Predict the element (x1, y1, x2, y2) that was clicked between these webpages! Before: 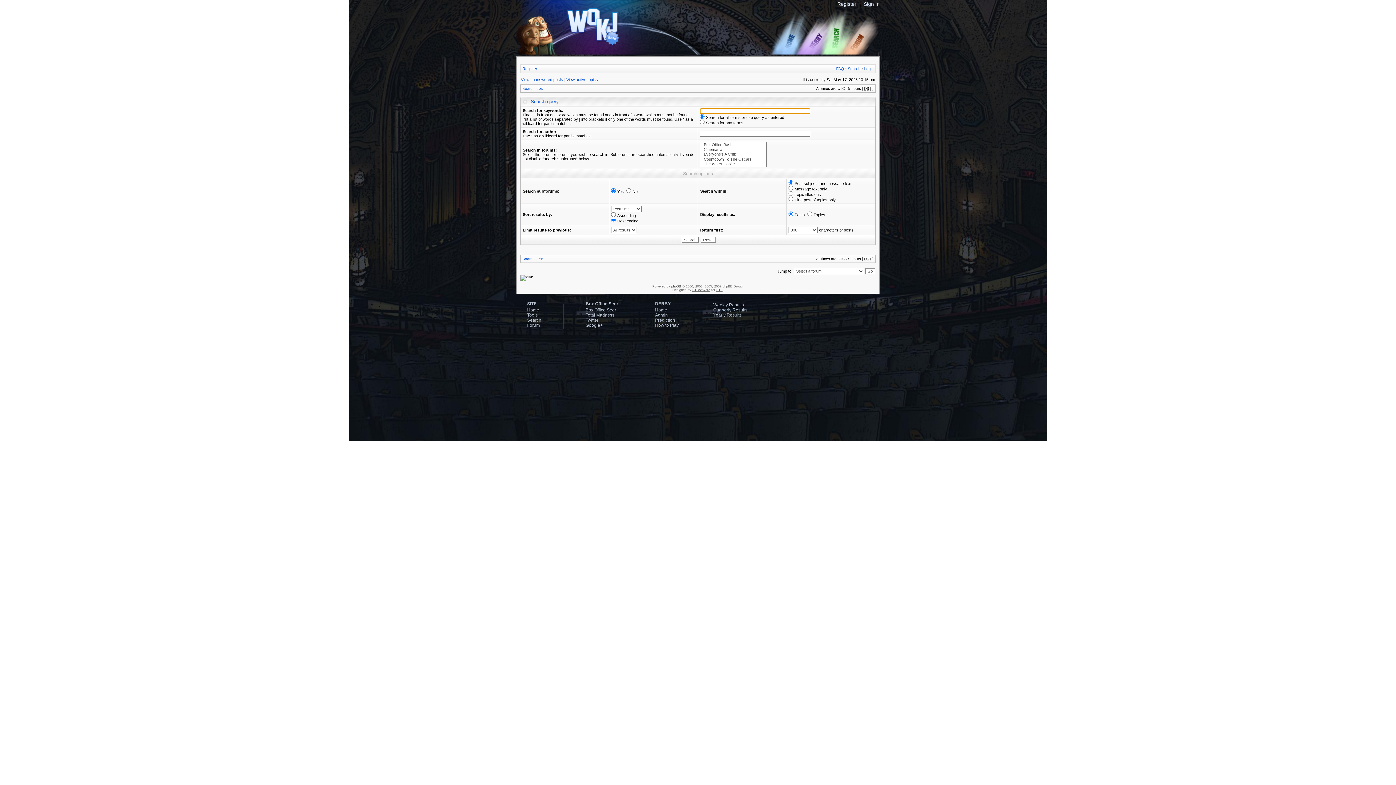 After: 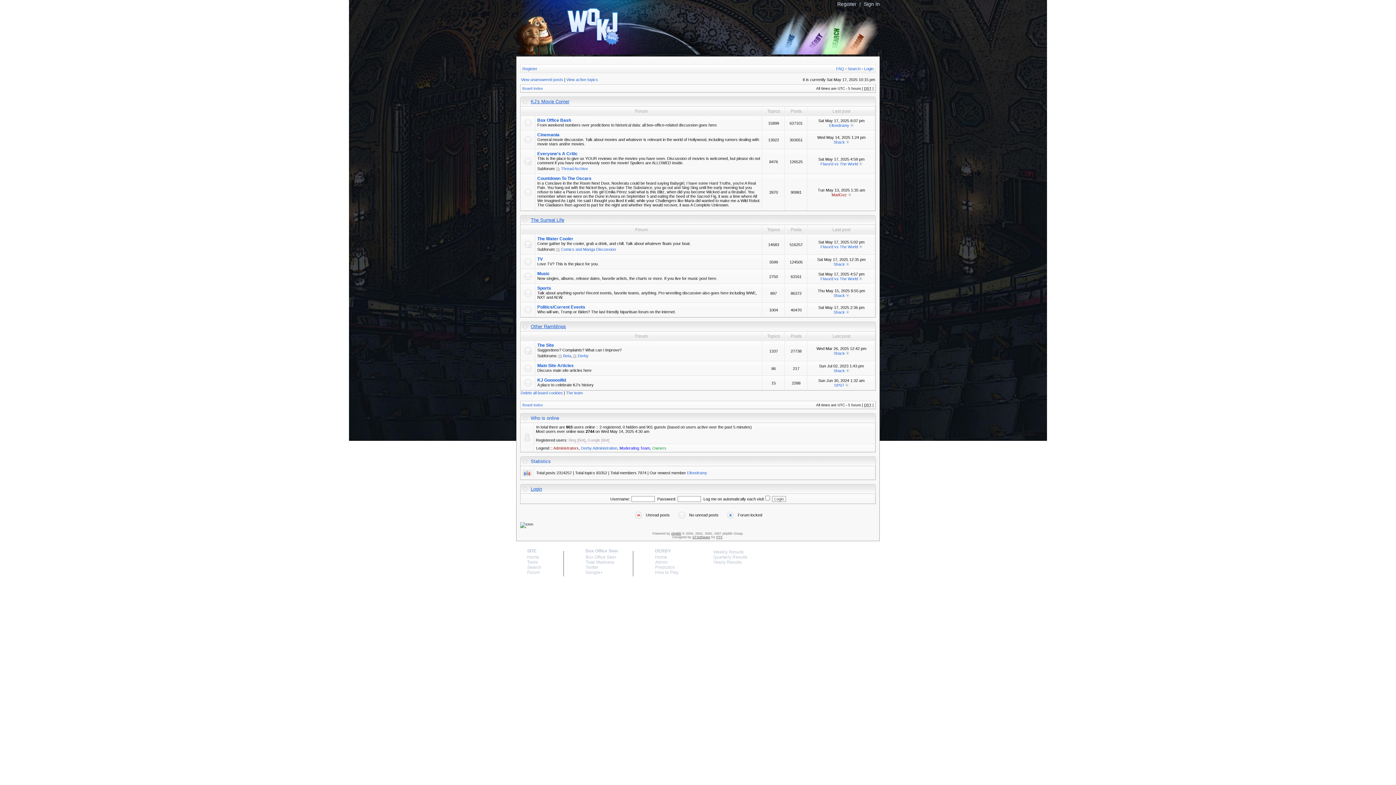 Action: label: Board index bbox: (522, 86, 542, 90)